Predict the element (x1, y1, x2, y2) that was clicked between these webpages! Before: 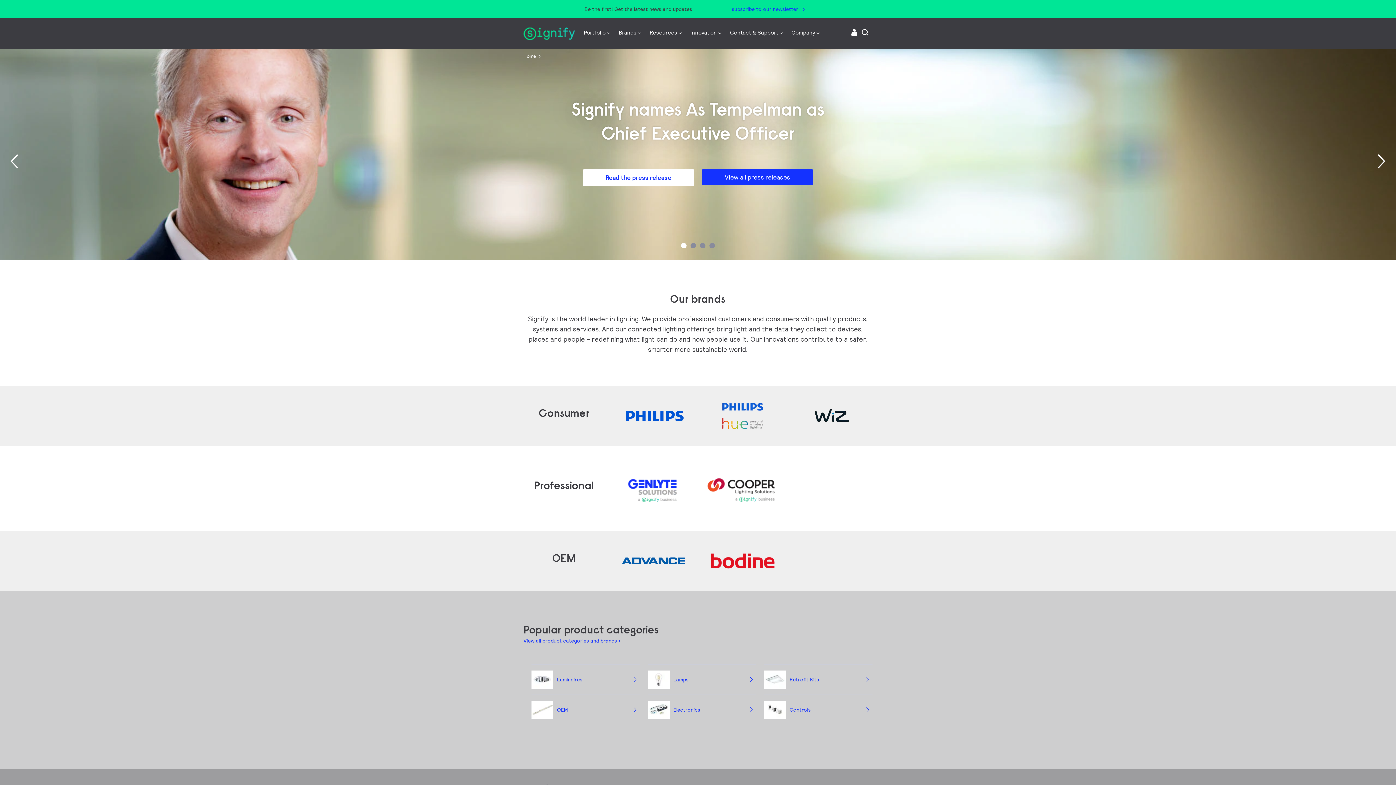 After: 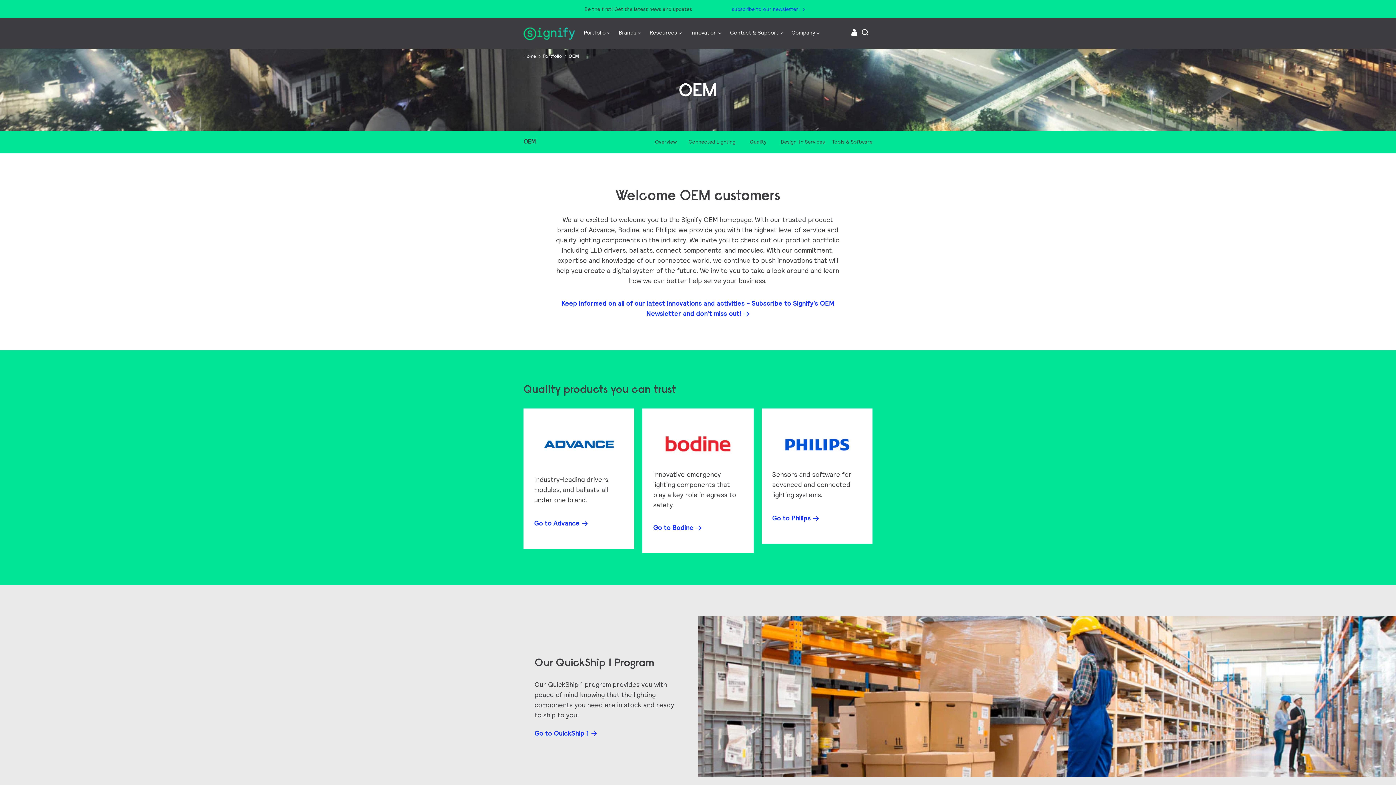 Action: label: OEM	 bbox: (531, 695, 640, 725)